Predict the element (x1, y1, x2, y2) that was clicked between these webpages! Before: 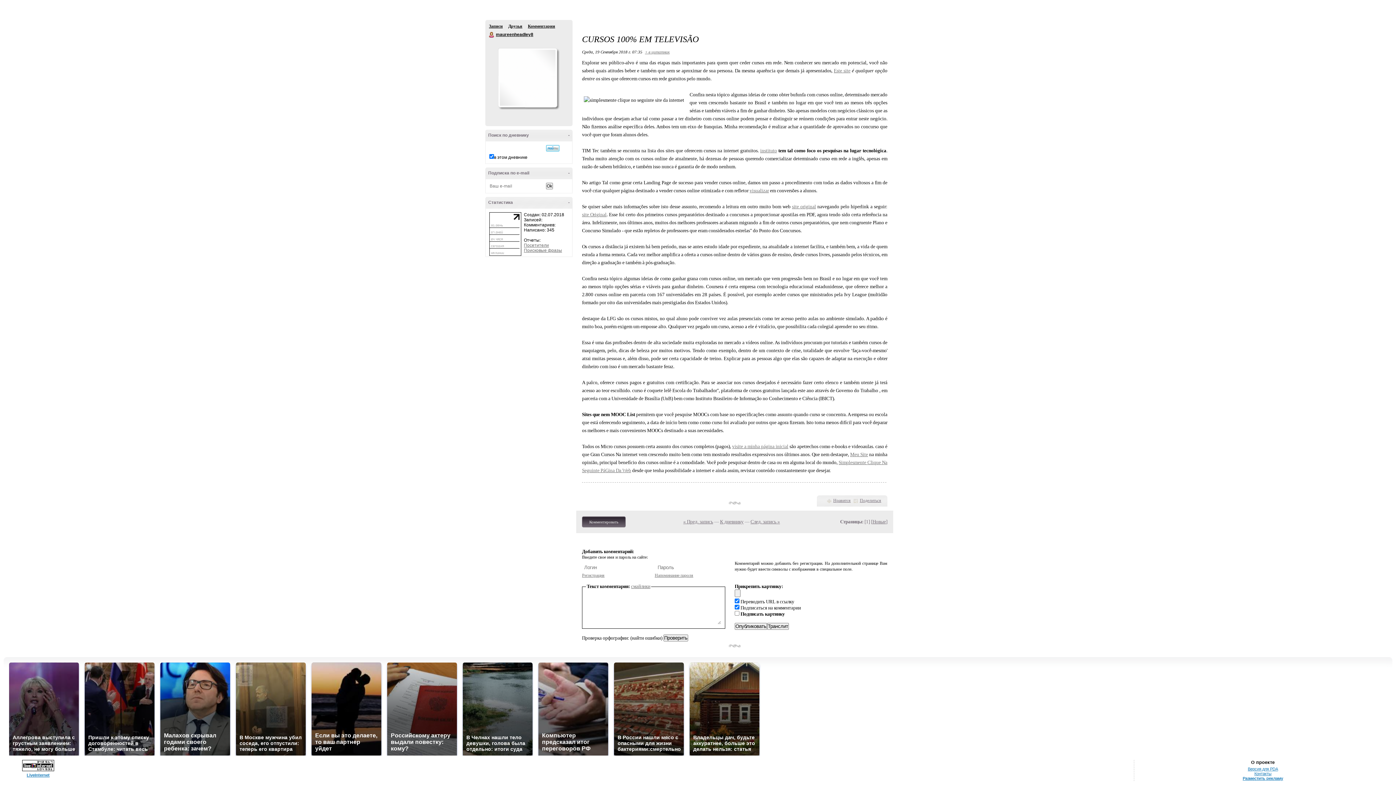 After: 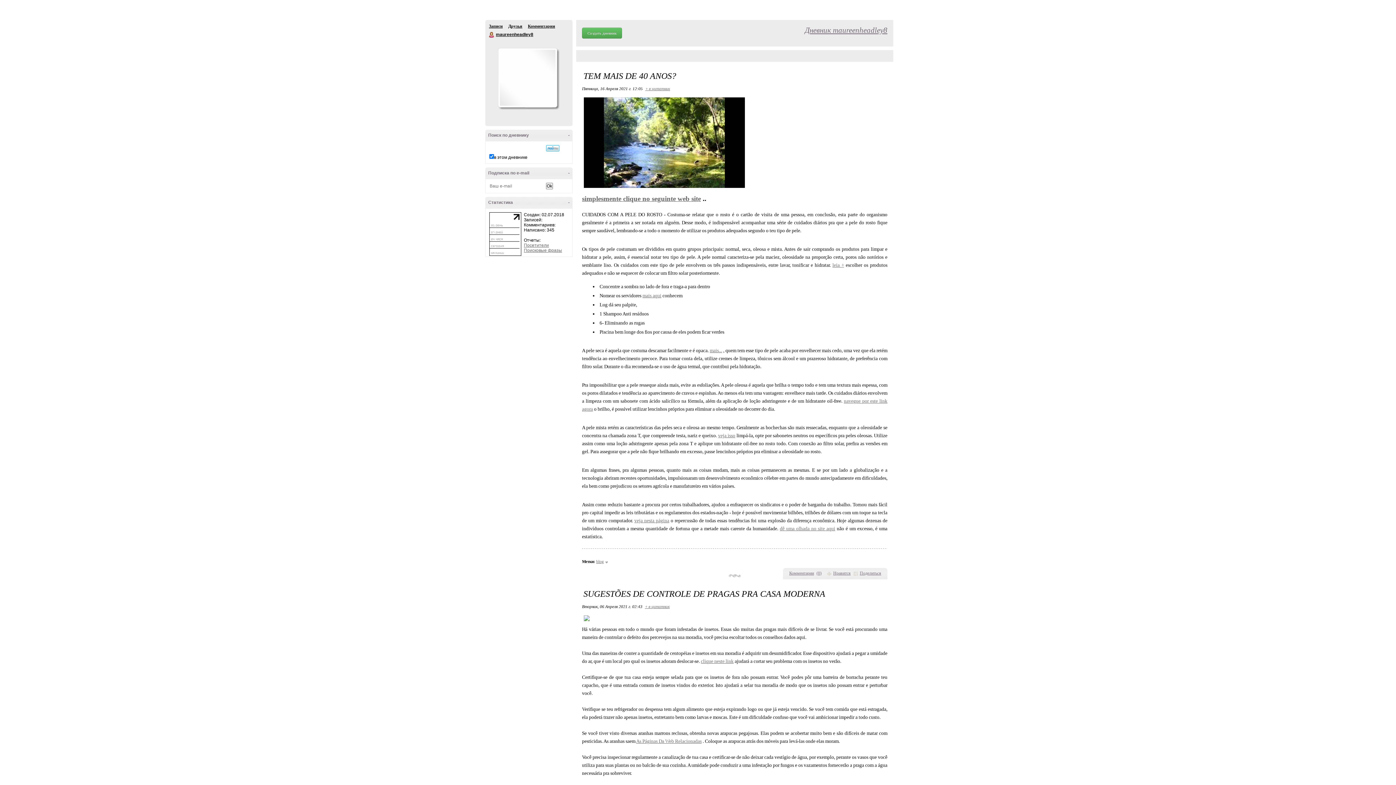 Action: bbox: (489, 32, 494, 37) label: maureenheadley8